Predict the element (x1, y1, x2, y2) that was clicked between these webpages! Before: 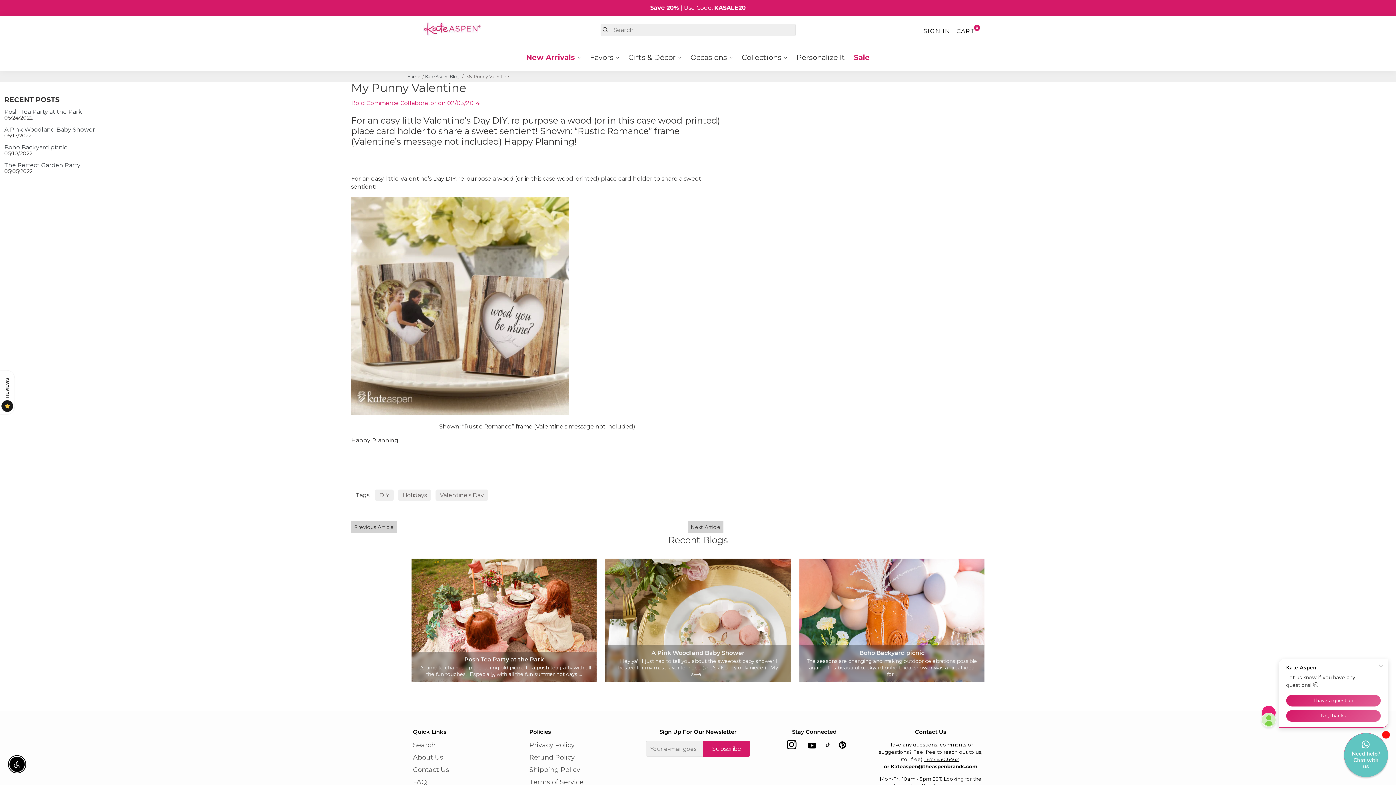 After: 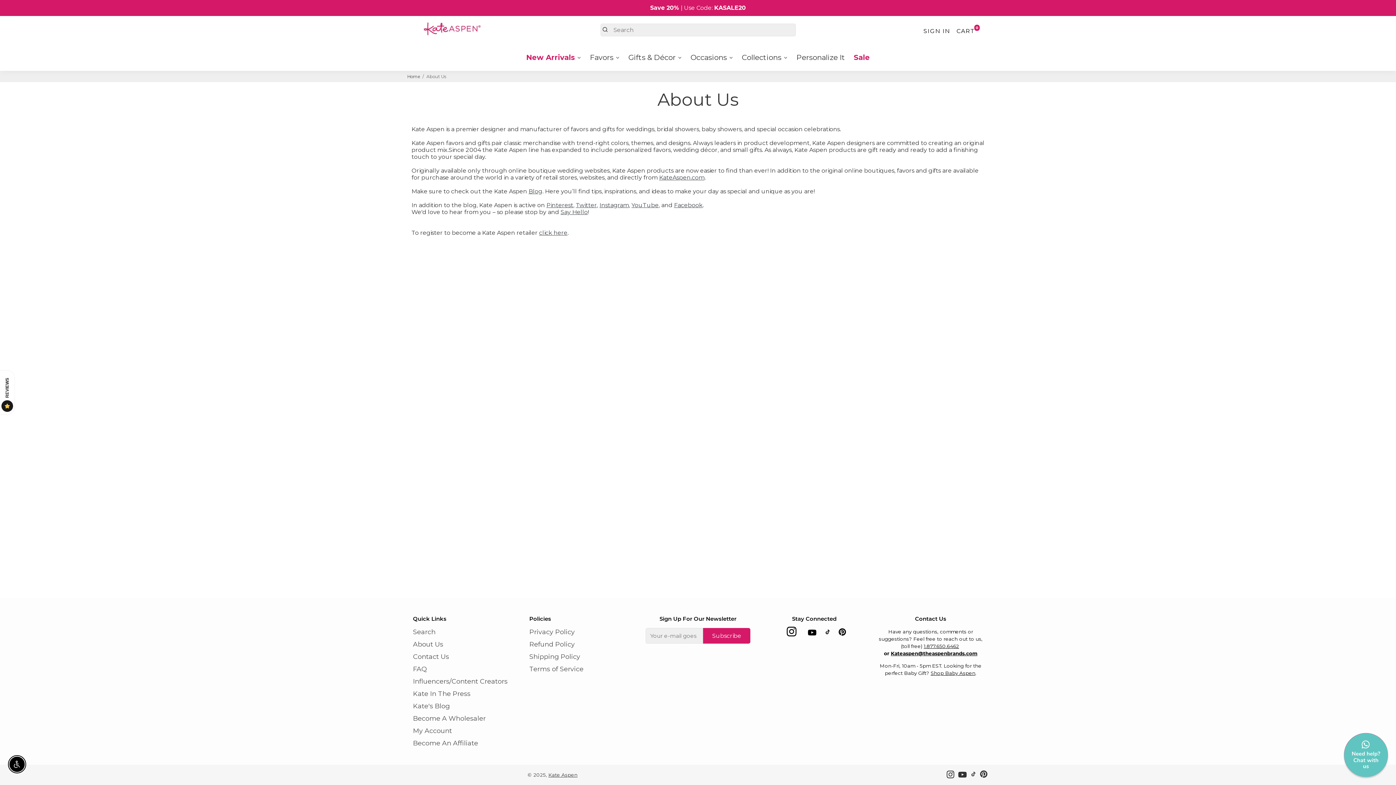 Action: bbox: (413, 753, 507, 761) label: About Us